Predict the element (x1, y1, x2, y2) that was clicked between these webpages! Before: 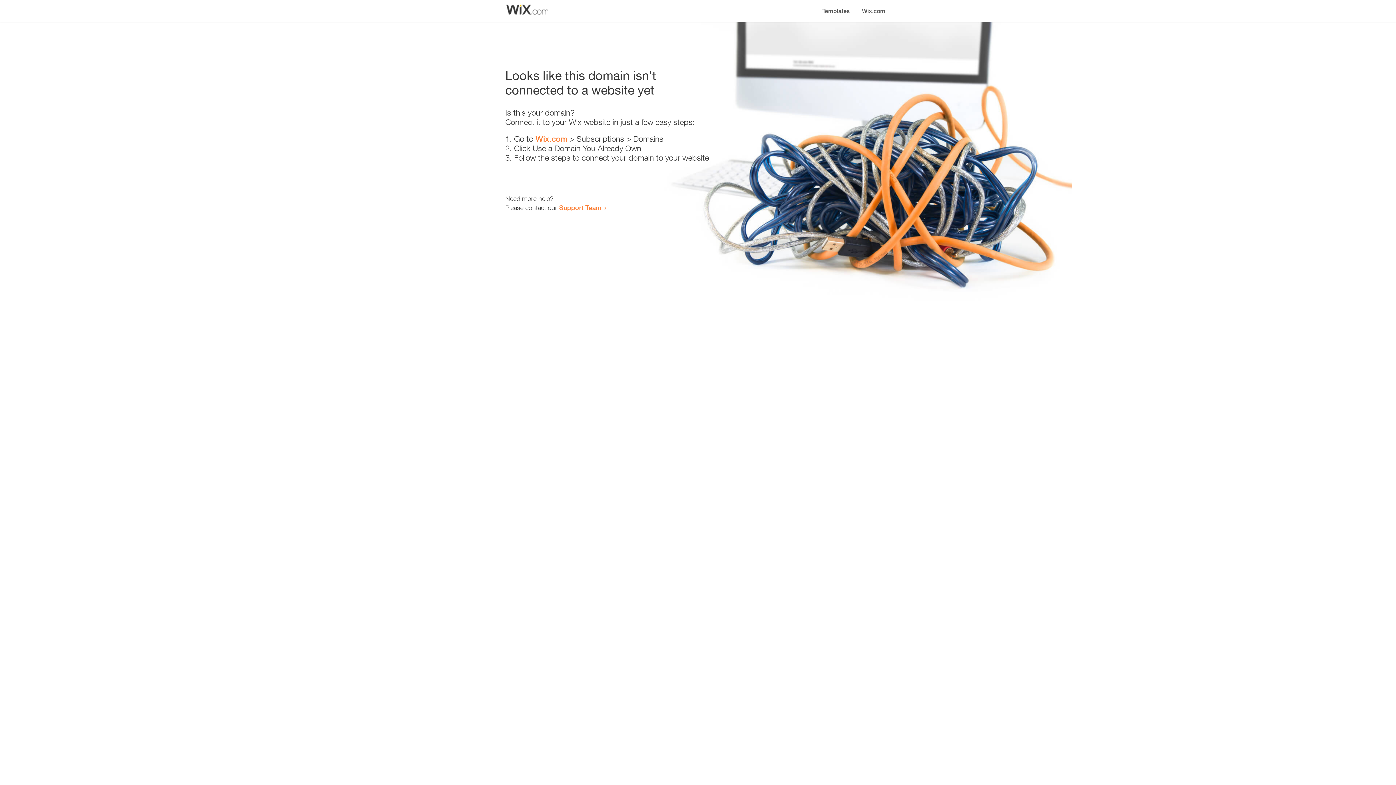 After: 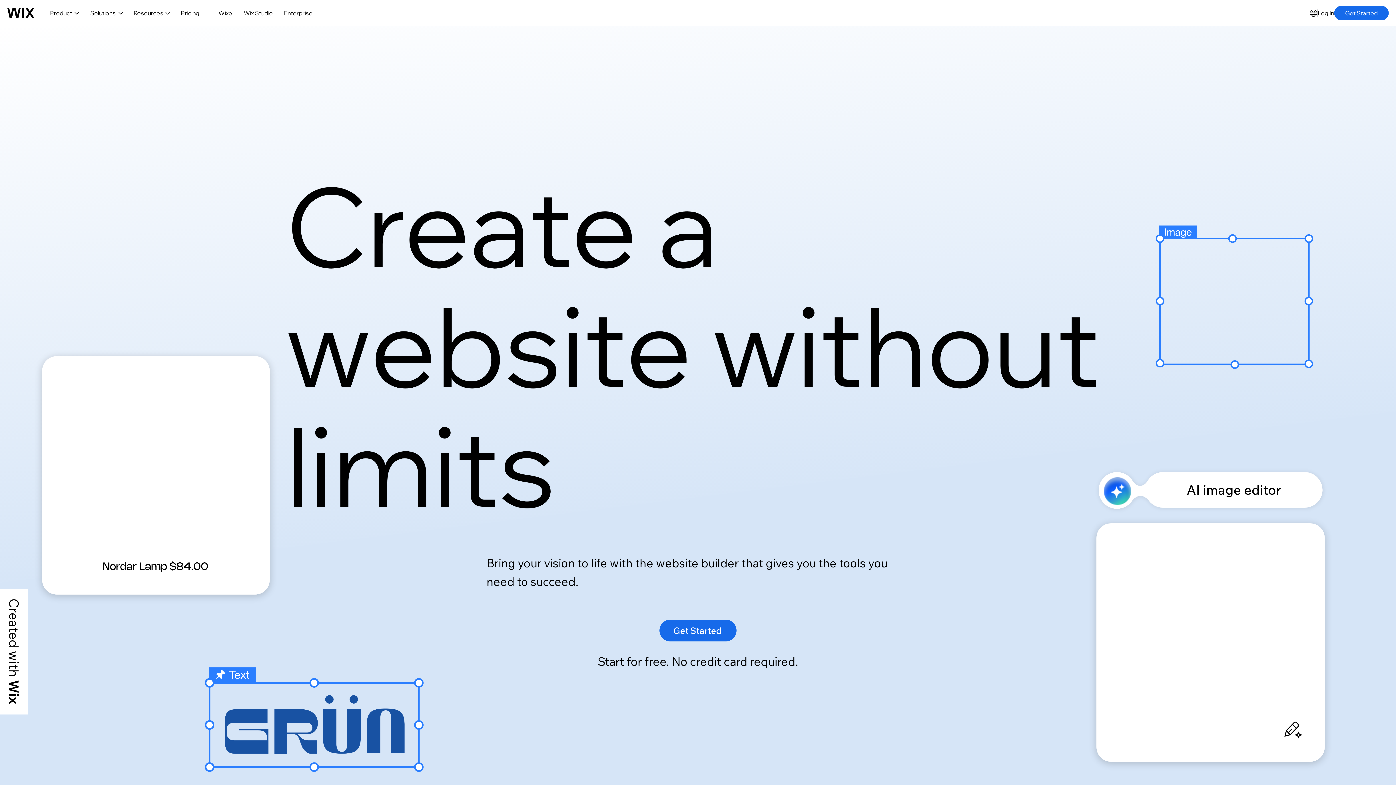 Action: label: Wix.com bbox: (856, 0, 890, 14)